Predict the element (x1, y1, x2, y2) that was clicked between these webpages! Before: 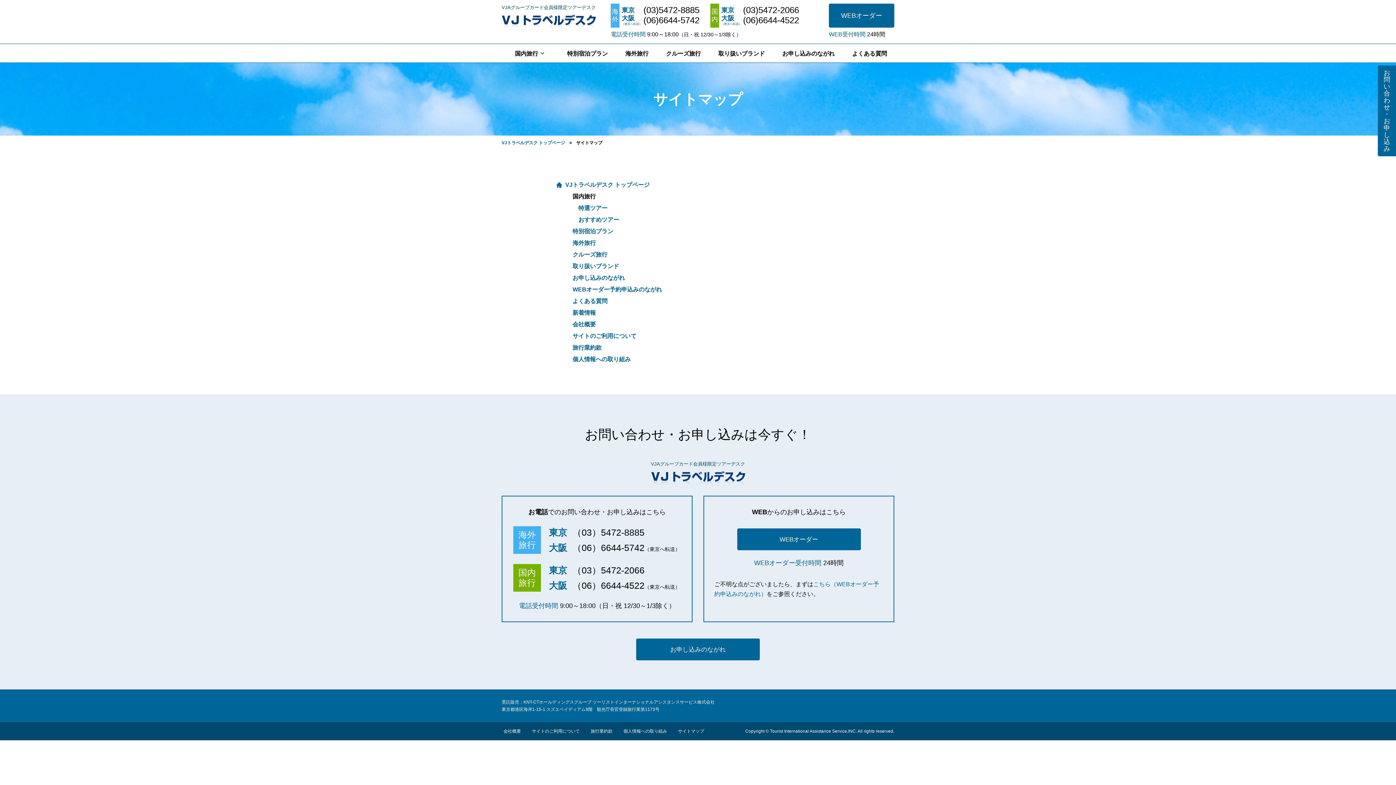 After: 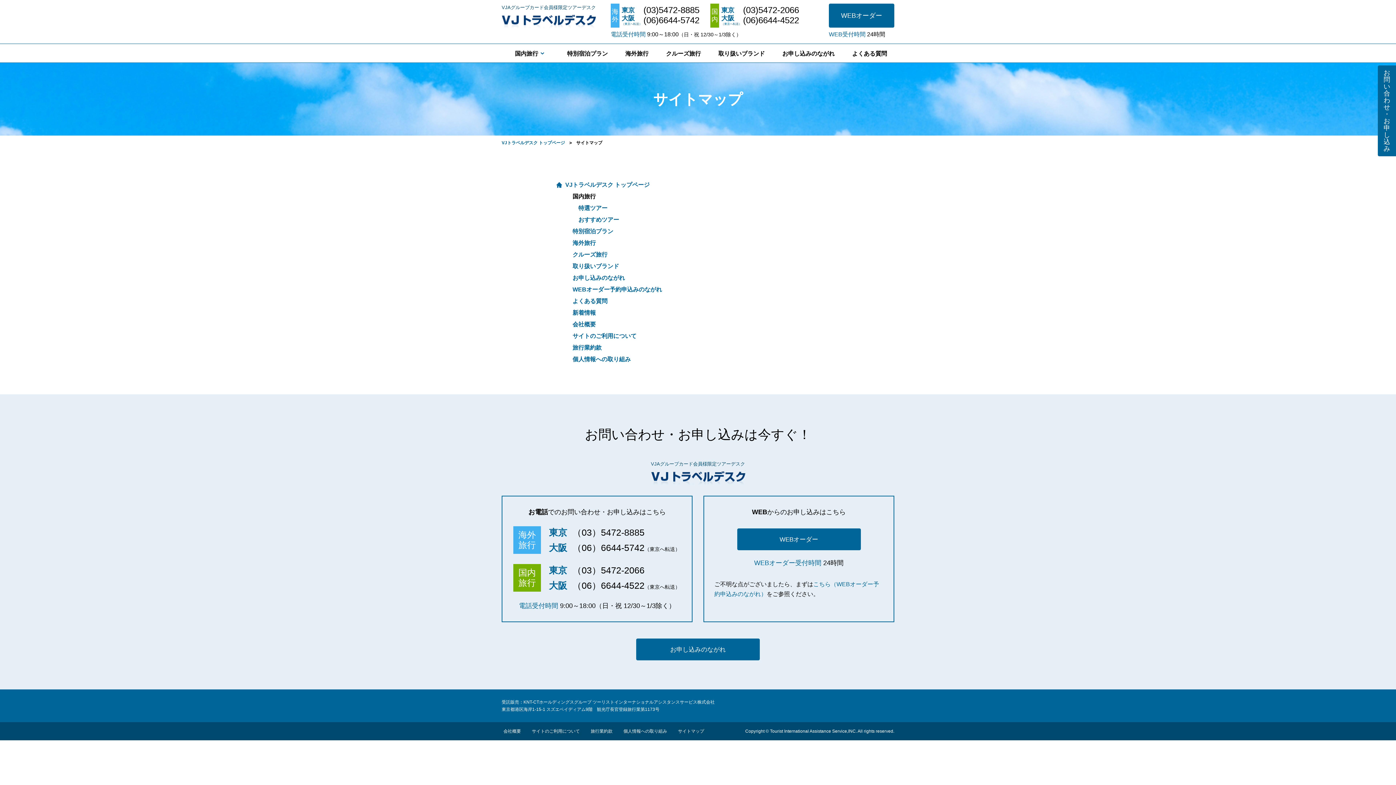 Action: label: （06）6644-5742 bbox: (572, 542, 644, 553)